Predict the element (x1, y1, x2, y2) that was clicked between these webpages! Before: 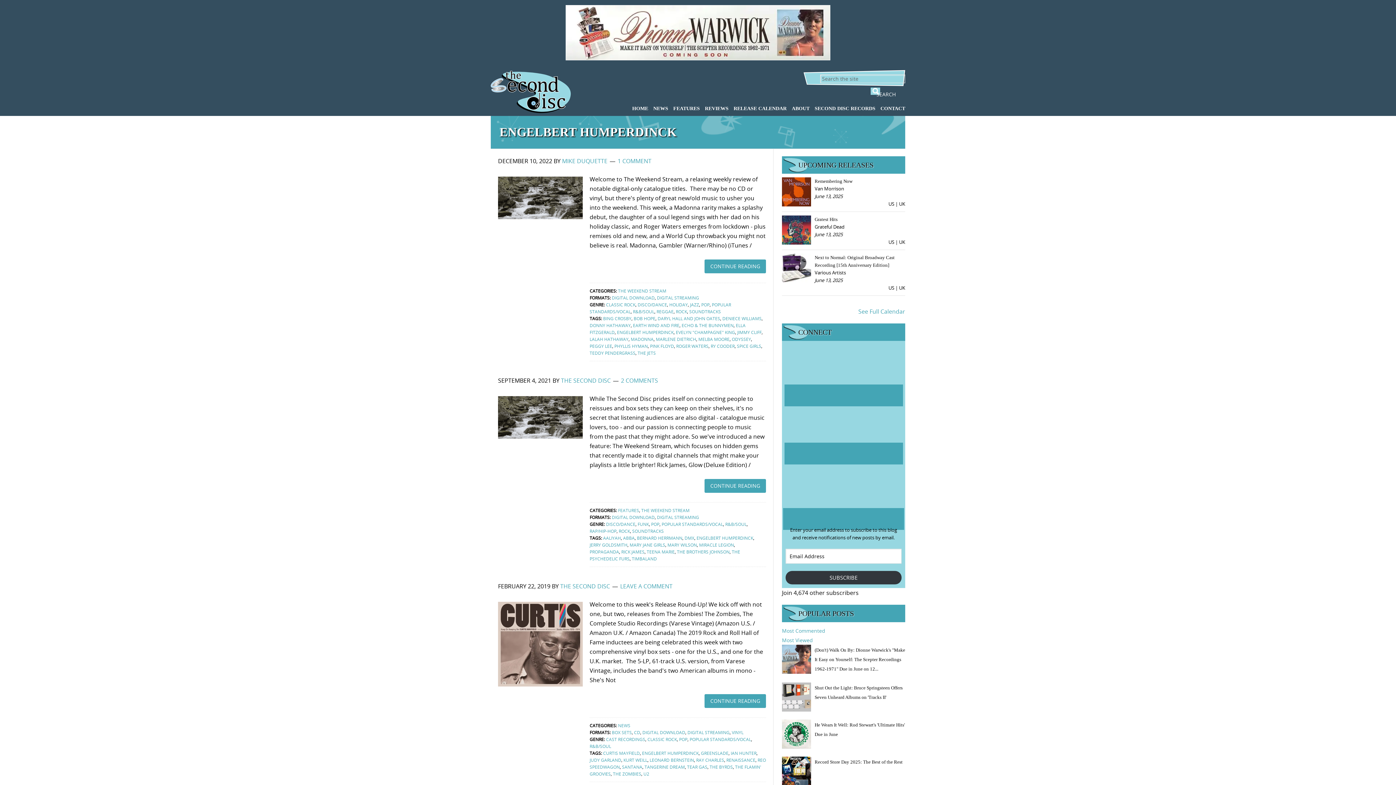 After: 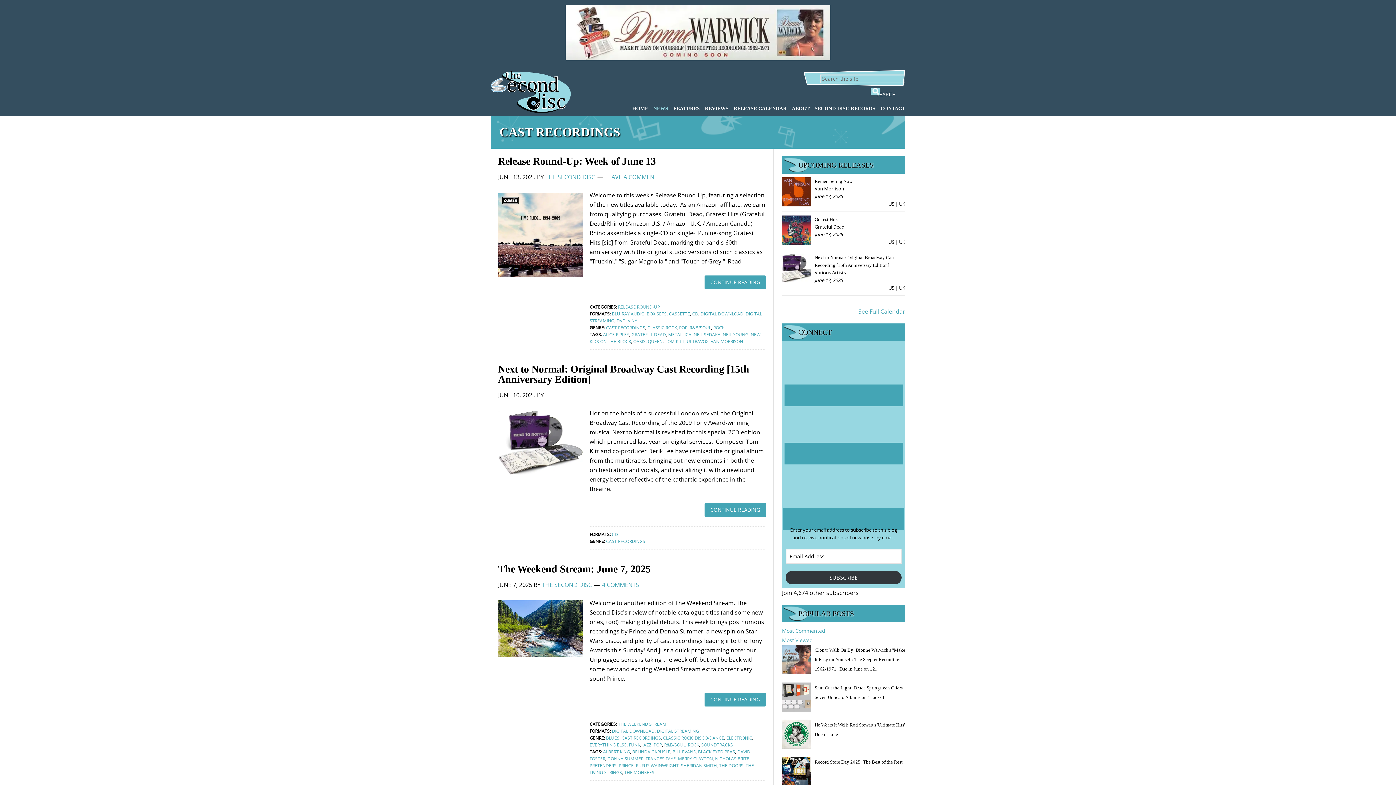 Action: bbox: (606, 736, 645, 742) label: CAST RECORDINGS